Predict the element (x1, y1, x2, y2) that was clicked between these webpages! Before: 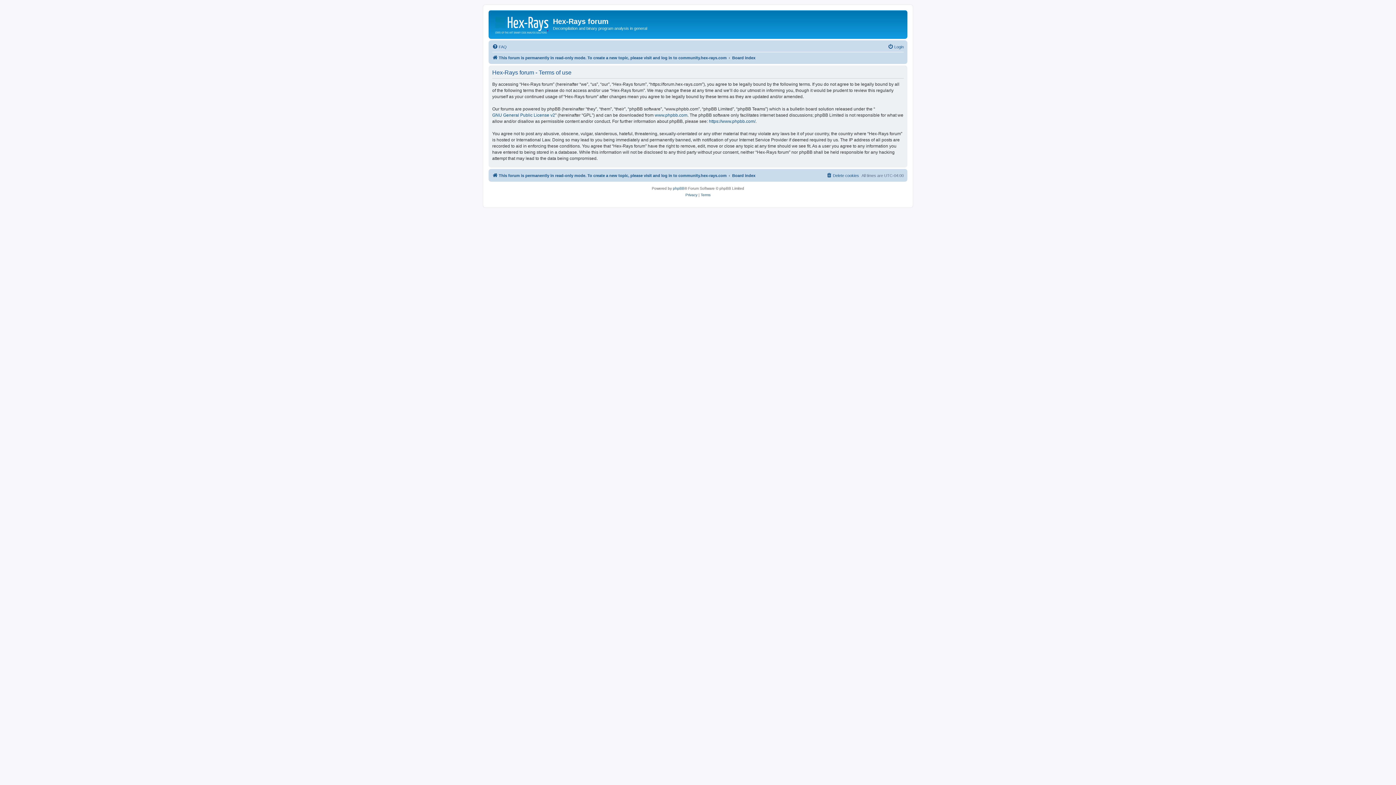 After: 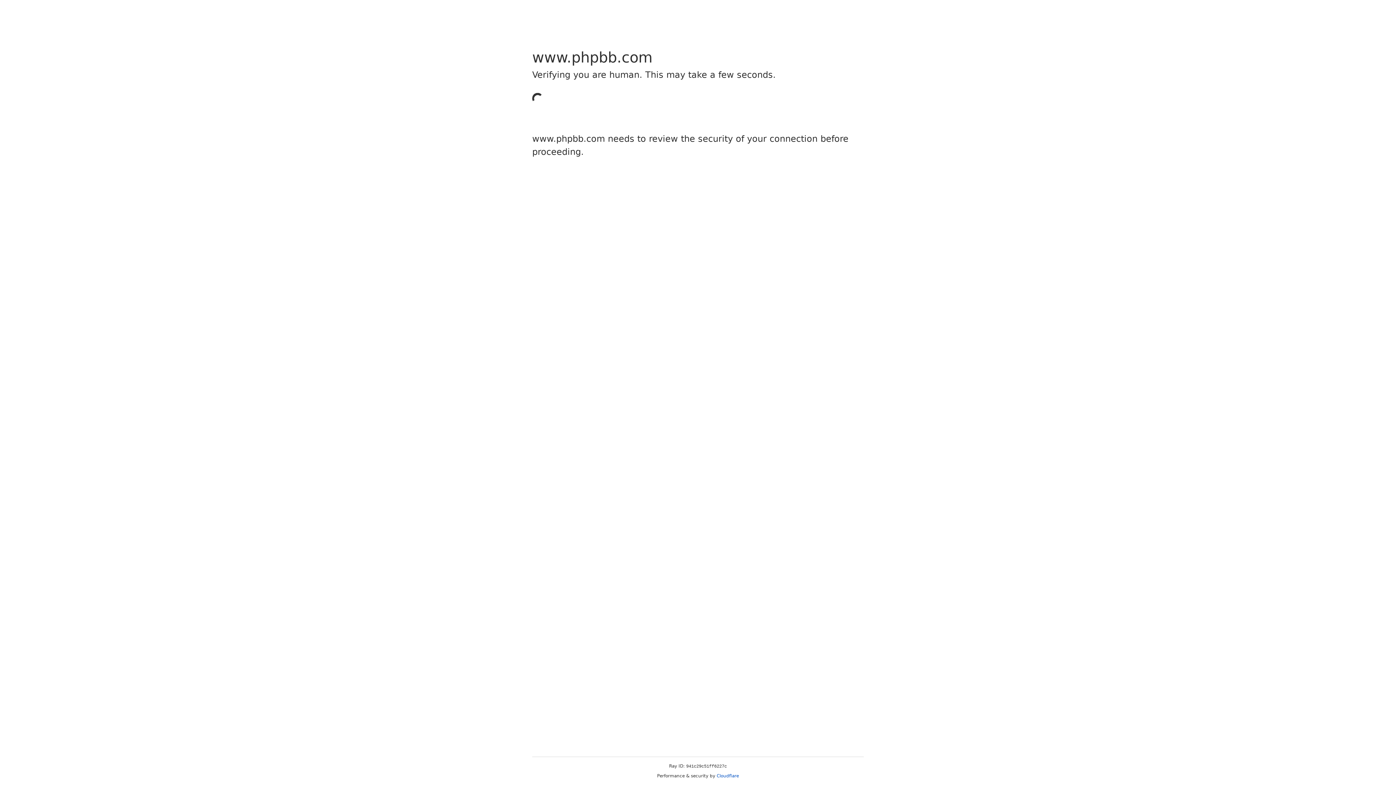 Action: bbox: (673, 185, 684, 191) label: phpBB